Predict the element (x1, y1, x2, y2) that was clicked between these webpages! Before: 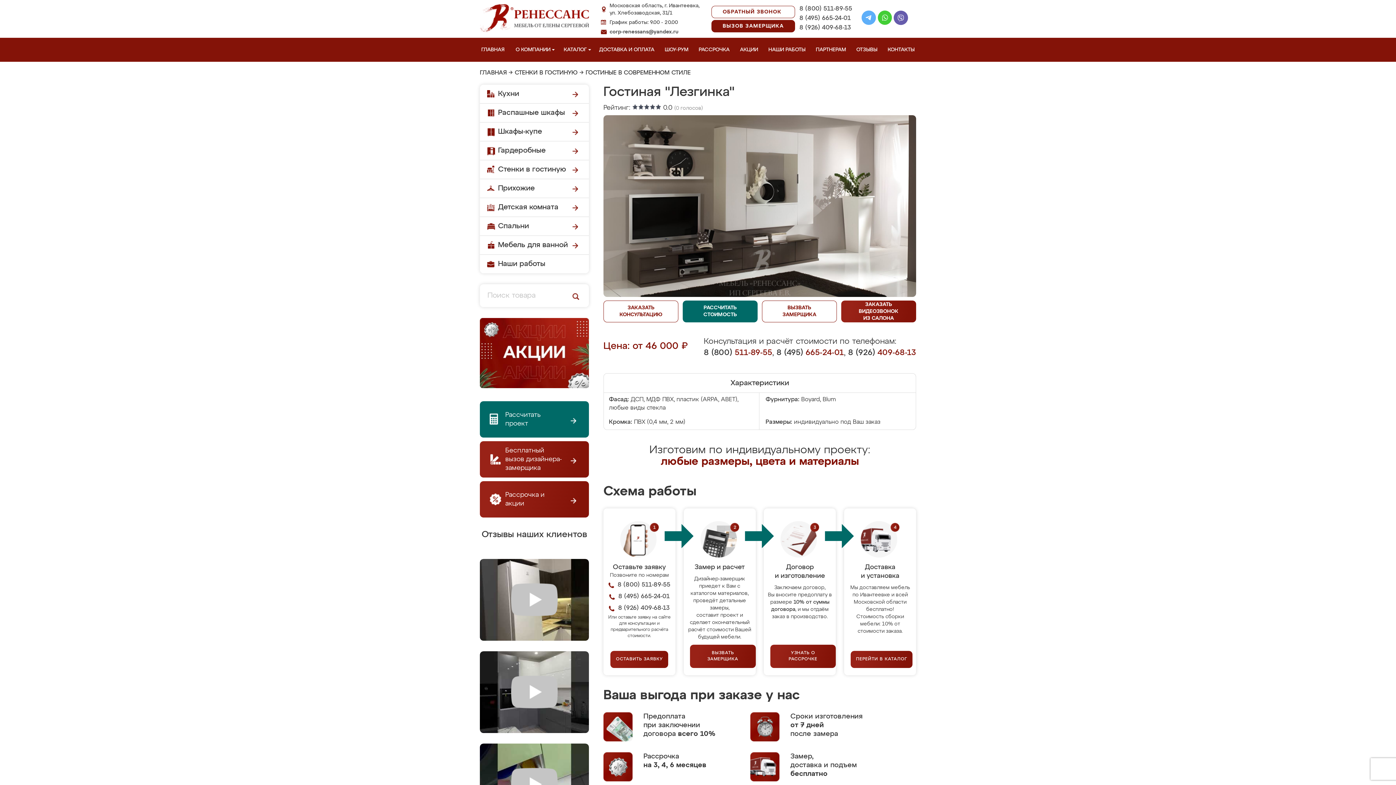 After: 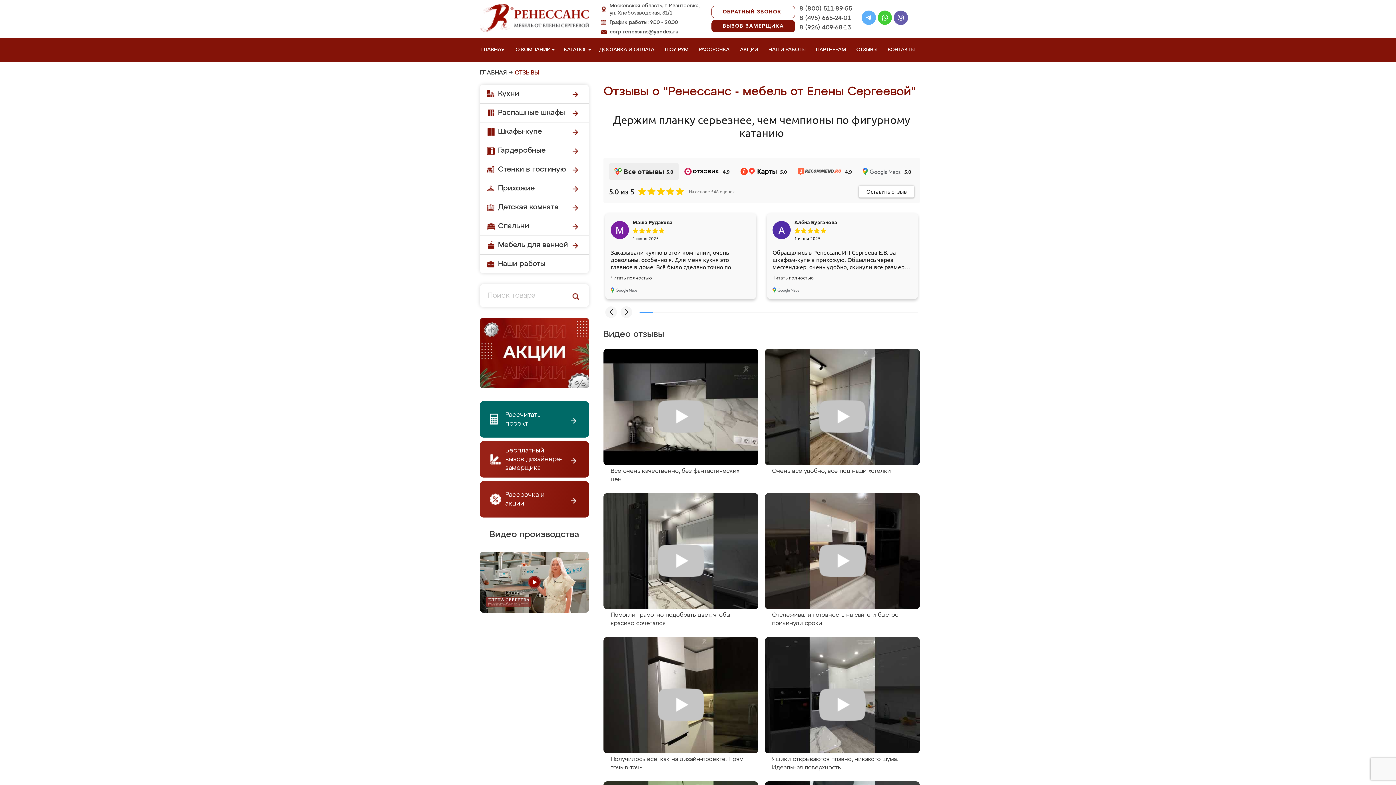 Action: label: ОТЗЫВЫ bbox: (855, 37, 882, 61)